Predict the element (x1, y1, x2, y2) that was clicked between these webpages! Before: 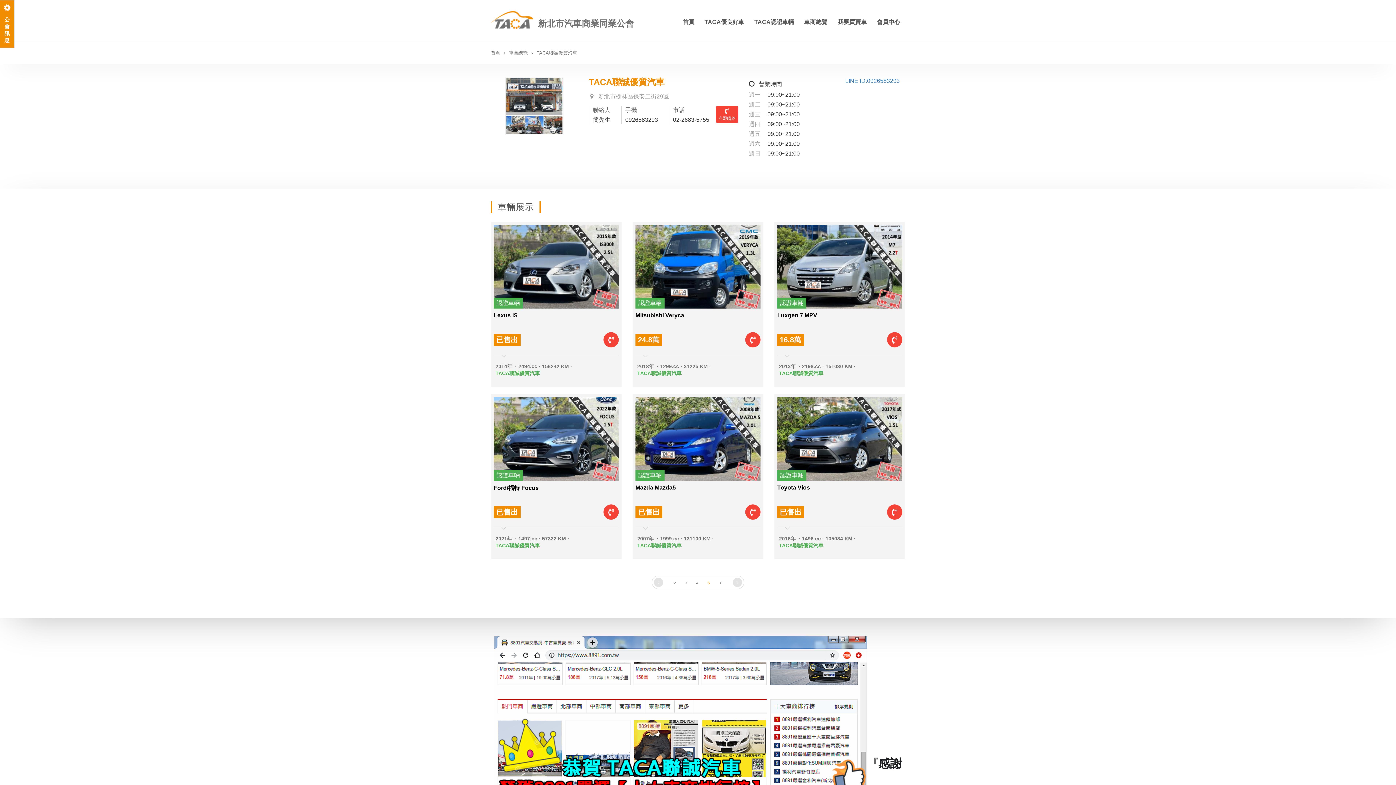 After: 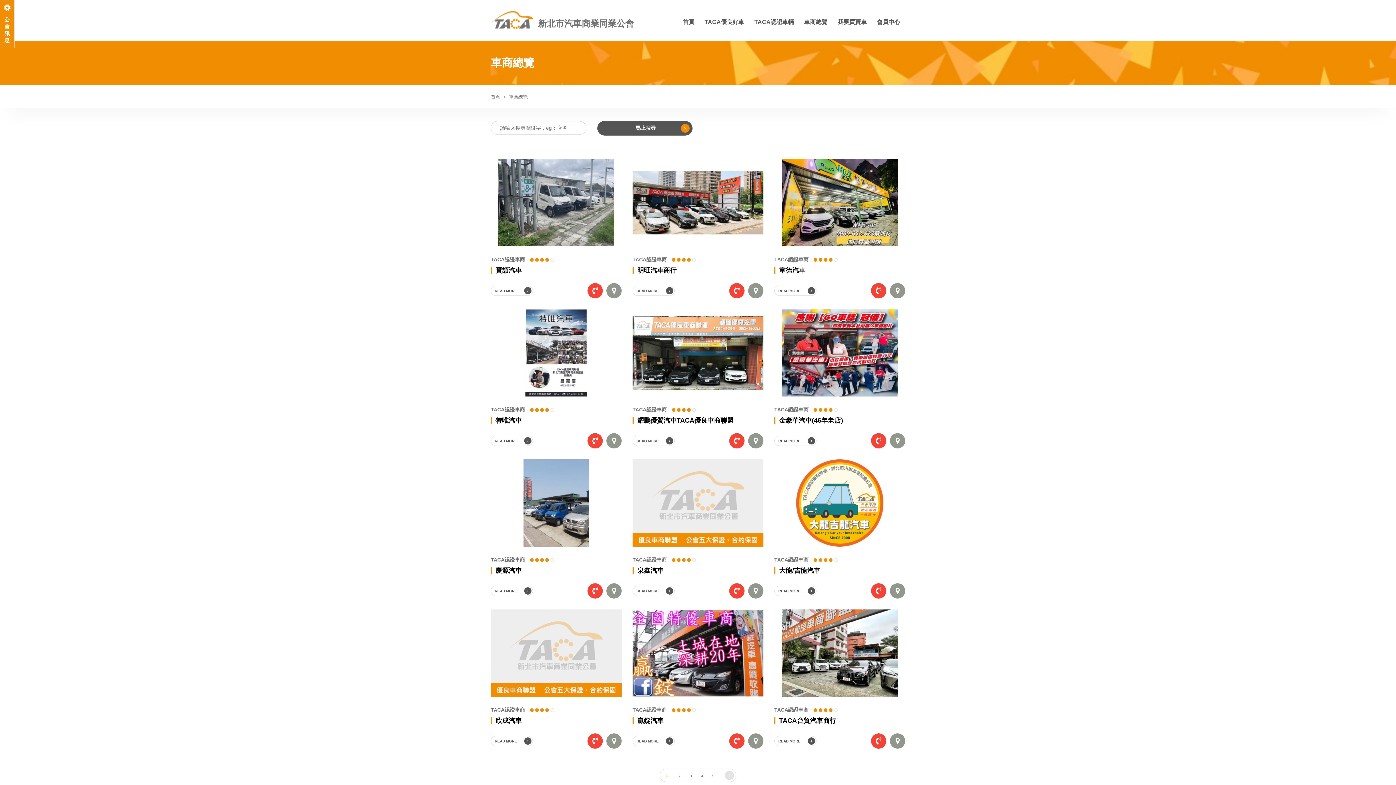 Action: label: 車商總覽 bbox: (799, 18, 832, 31)